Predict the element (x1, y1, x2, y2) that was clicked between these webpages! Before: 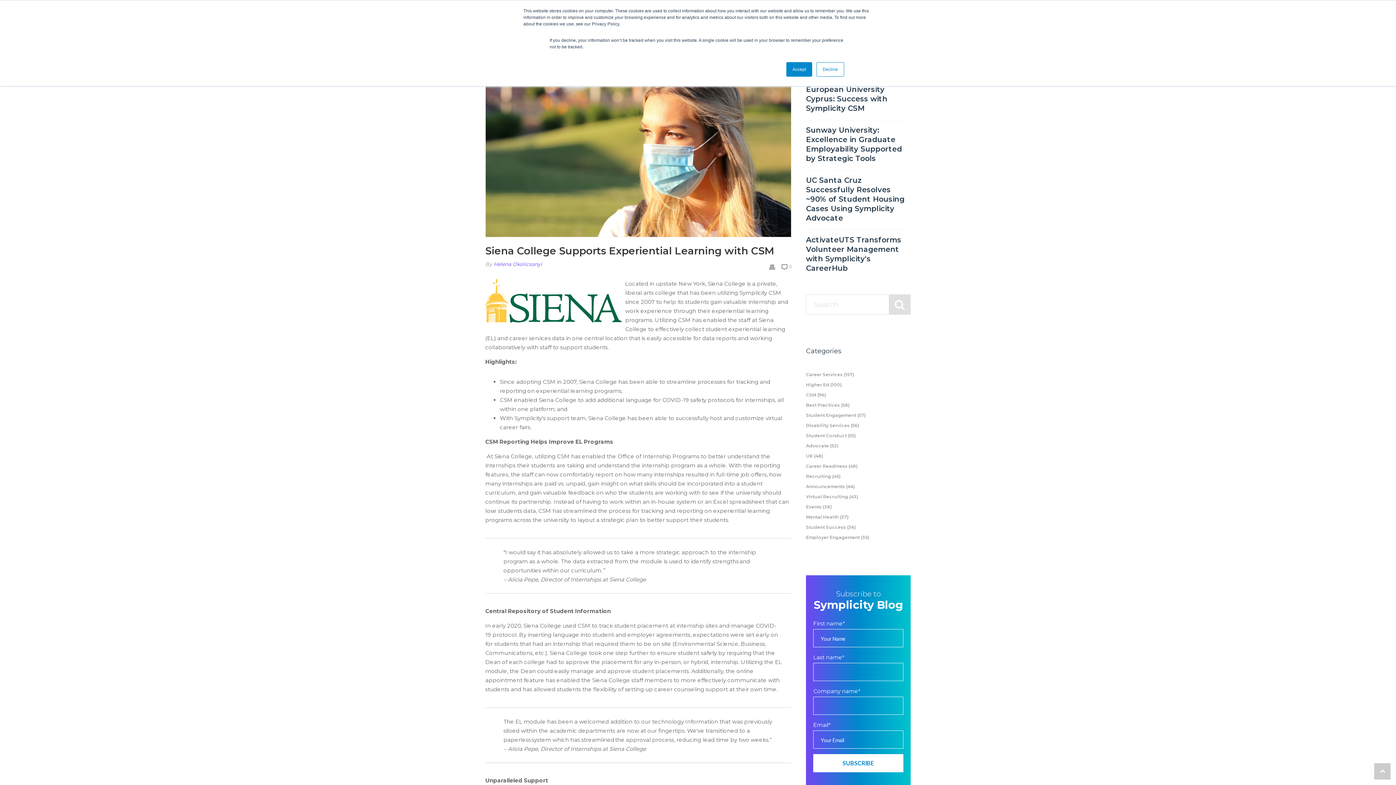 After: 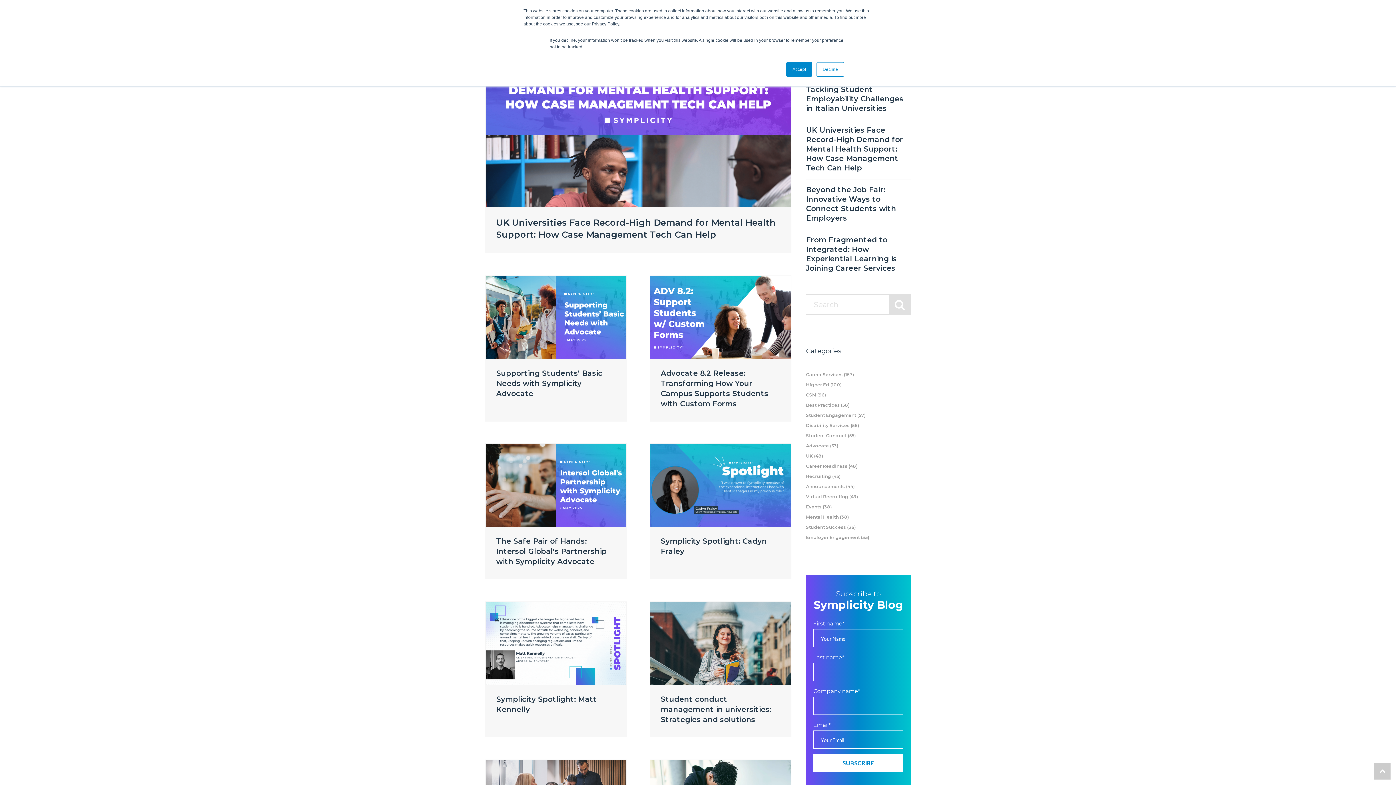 Action: label: Advocate (52) bbox: (806, 441, 838, 451)